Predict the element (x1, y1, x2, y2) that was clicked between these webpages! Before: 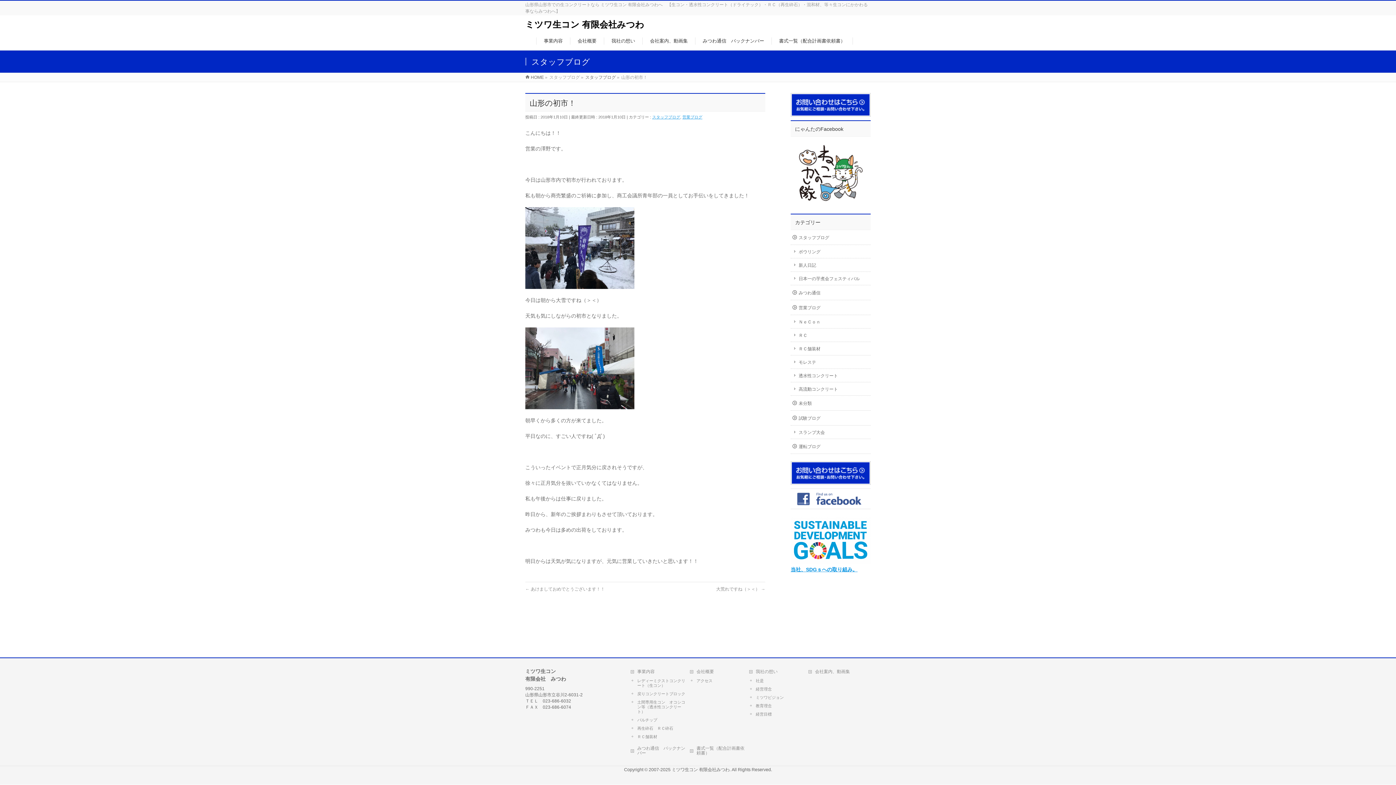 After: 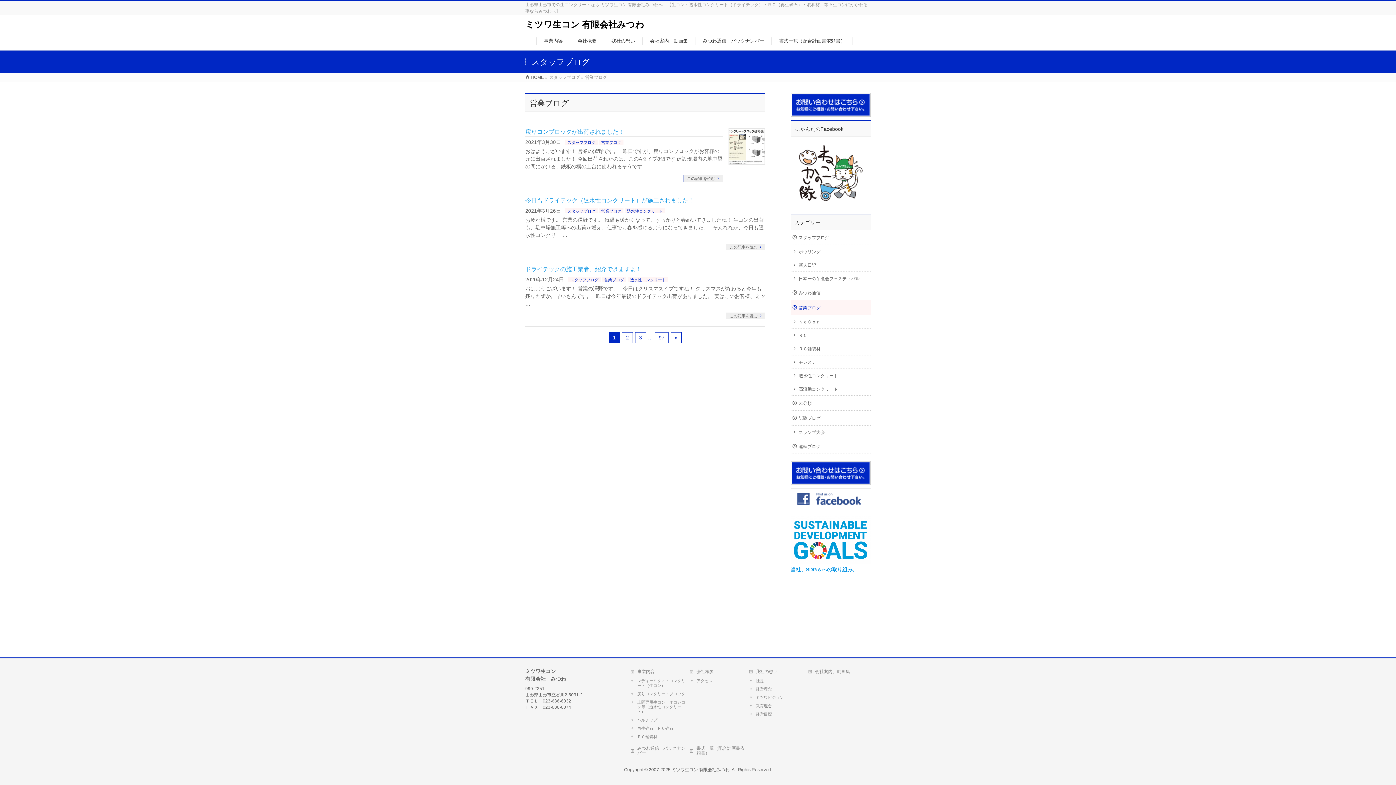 Action: label: 営業ブログ bbox: (790, 300, 870, 314)